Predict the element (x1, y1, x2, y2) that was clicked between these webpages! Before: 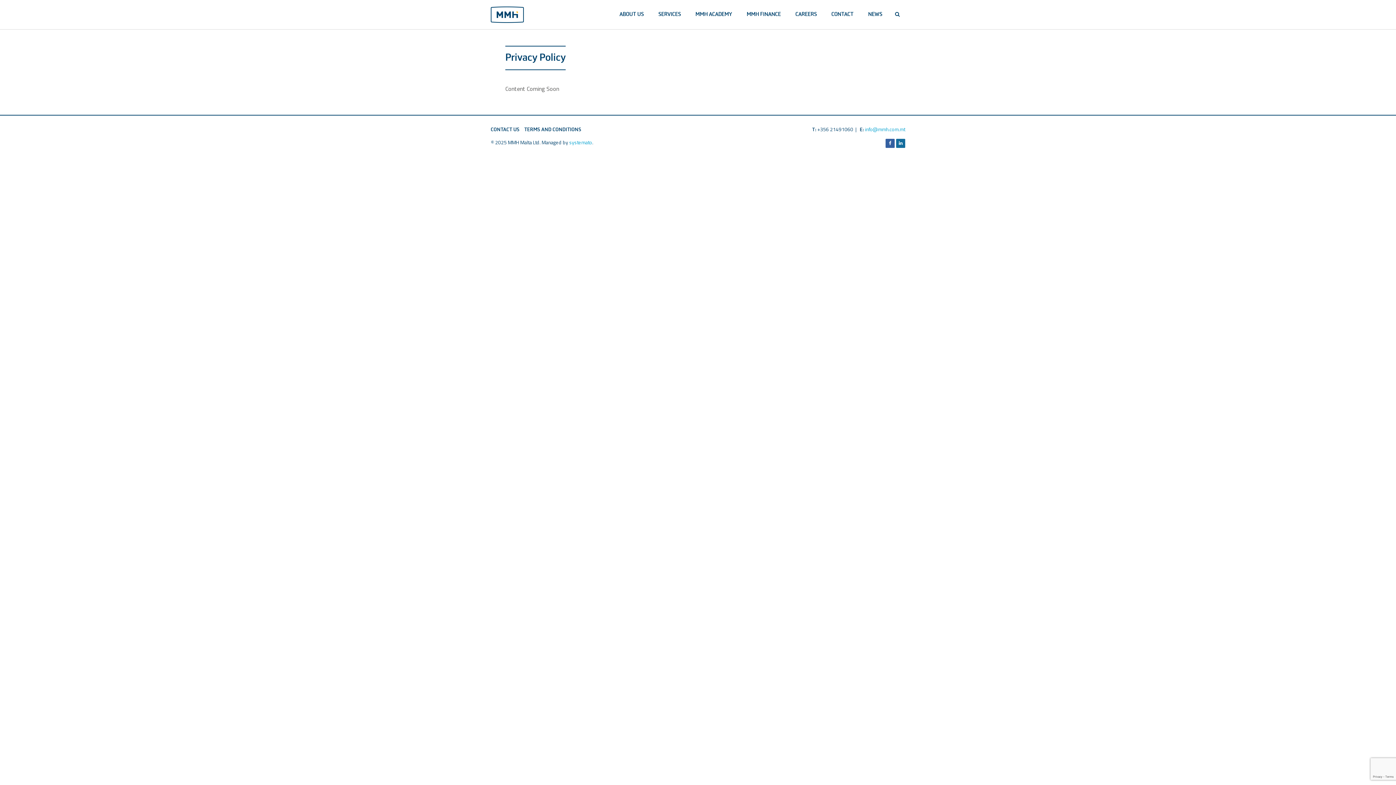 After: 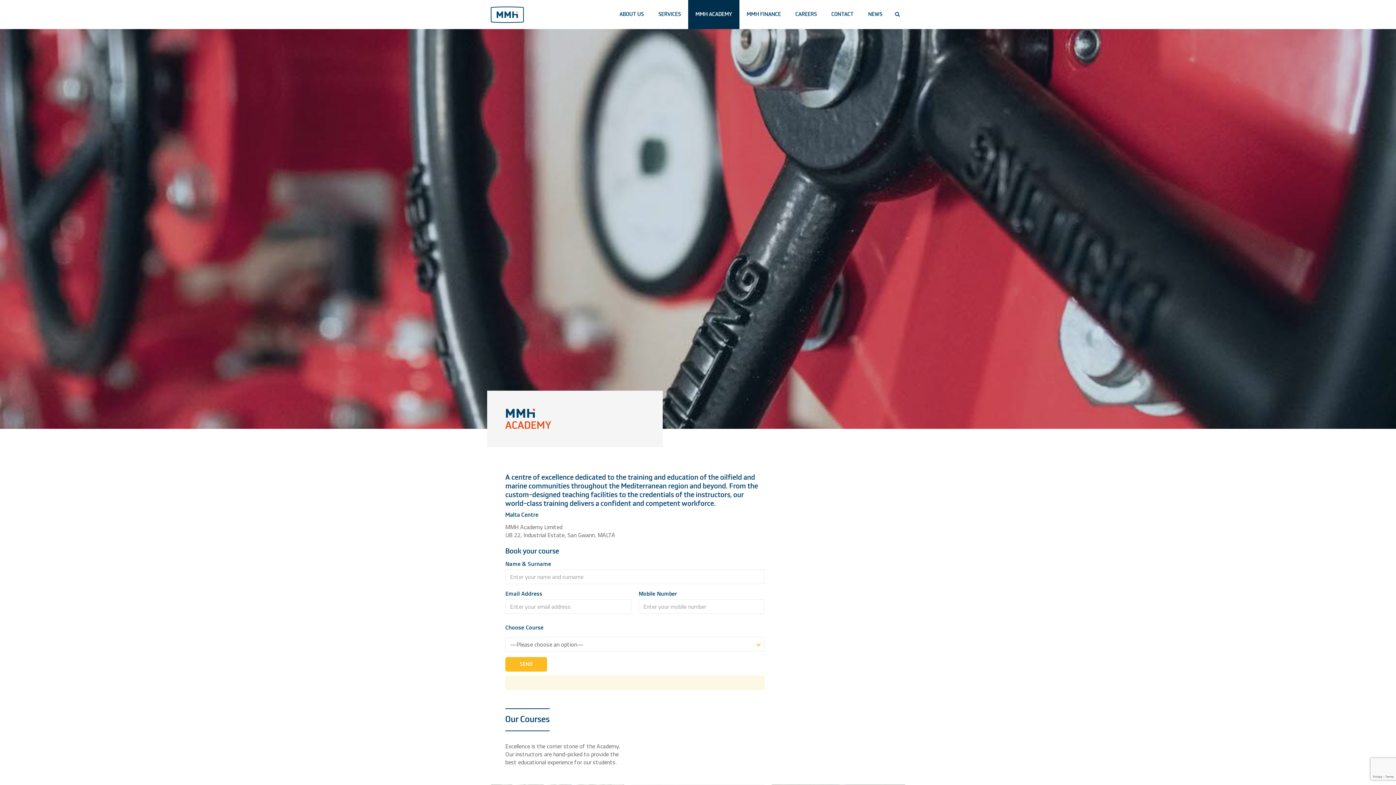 Action: label: MMH ACADEMY bbox: (688, 0, 739, 29)